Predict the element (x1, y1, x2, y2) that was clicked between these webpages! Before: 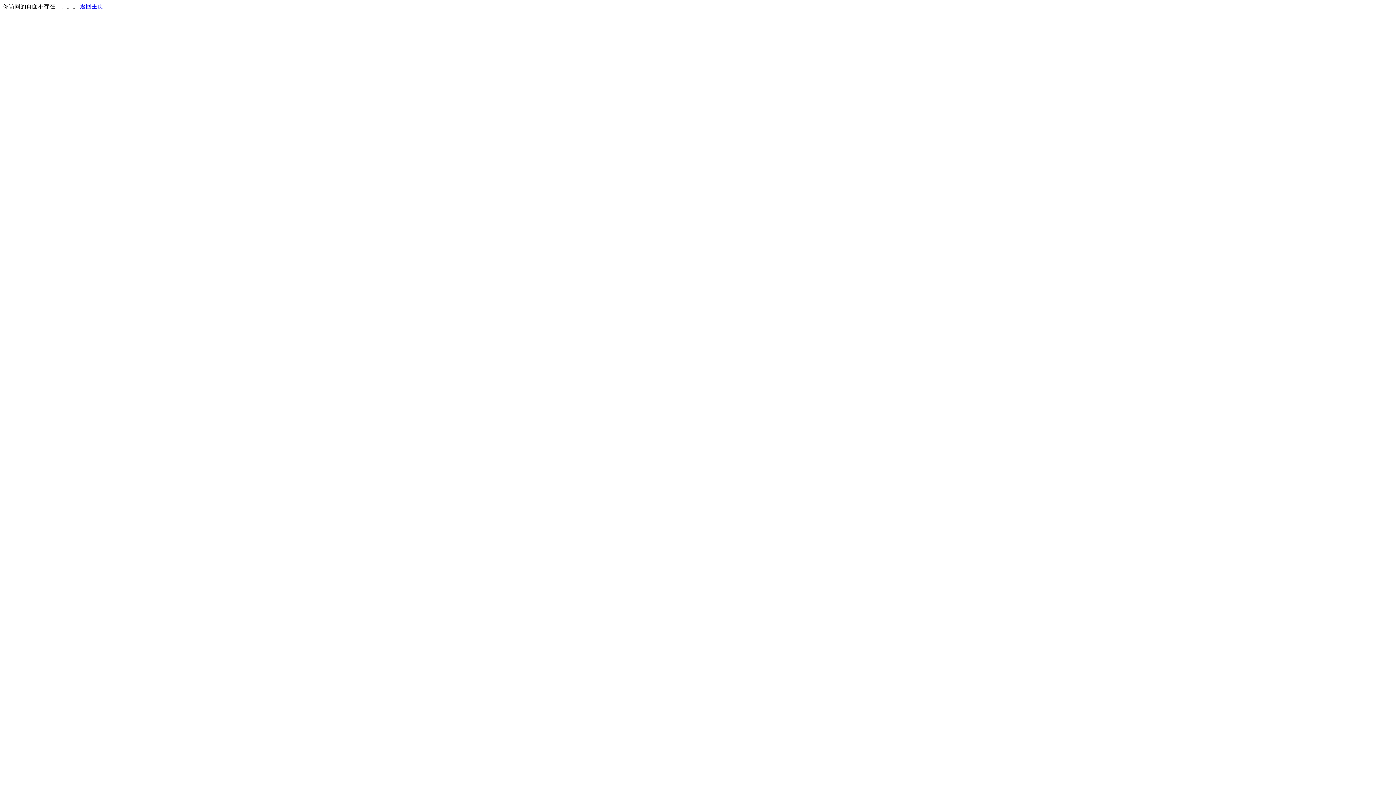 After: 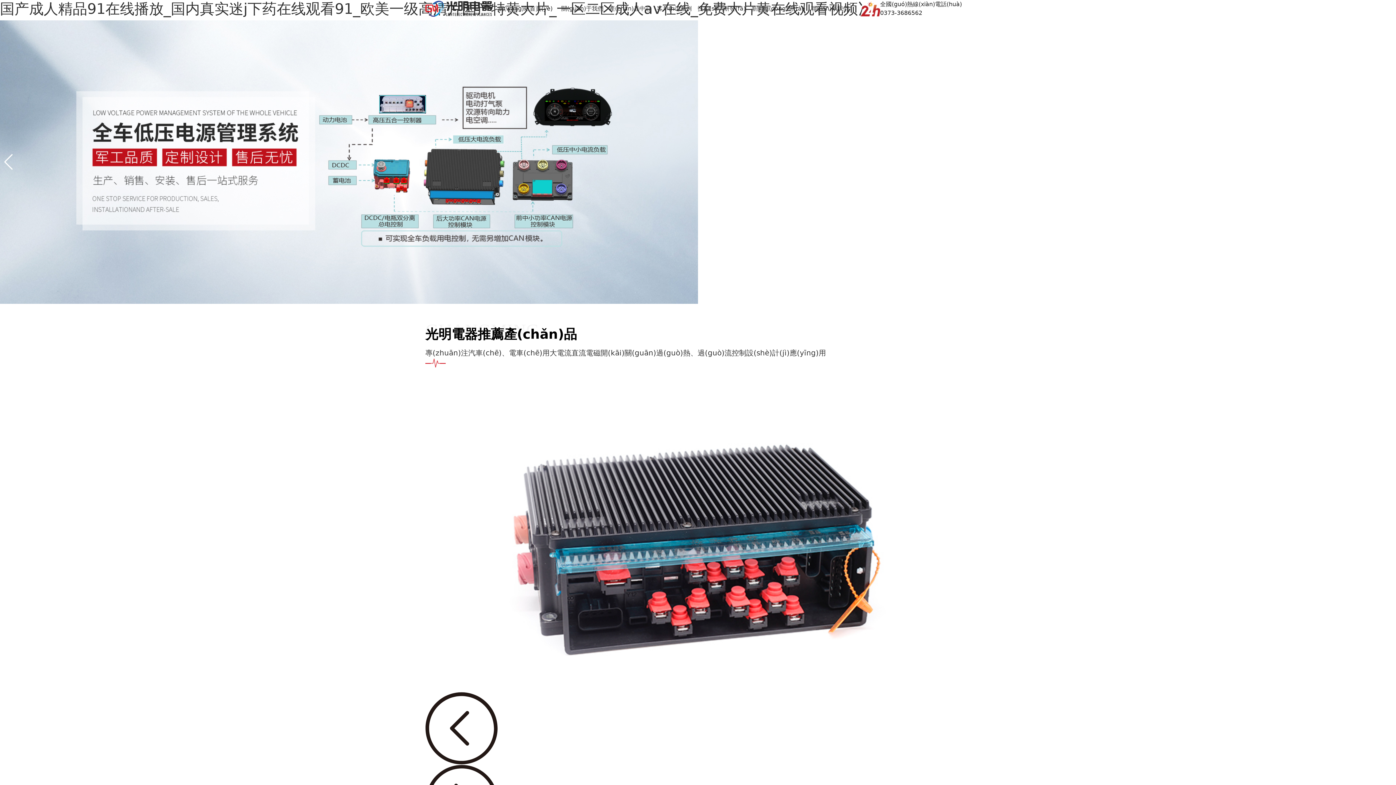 Action: bbox: (80, 3, 103, 9) label: 返回主页